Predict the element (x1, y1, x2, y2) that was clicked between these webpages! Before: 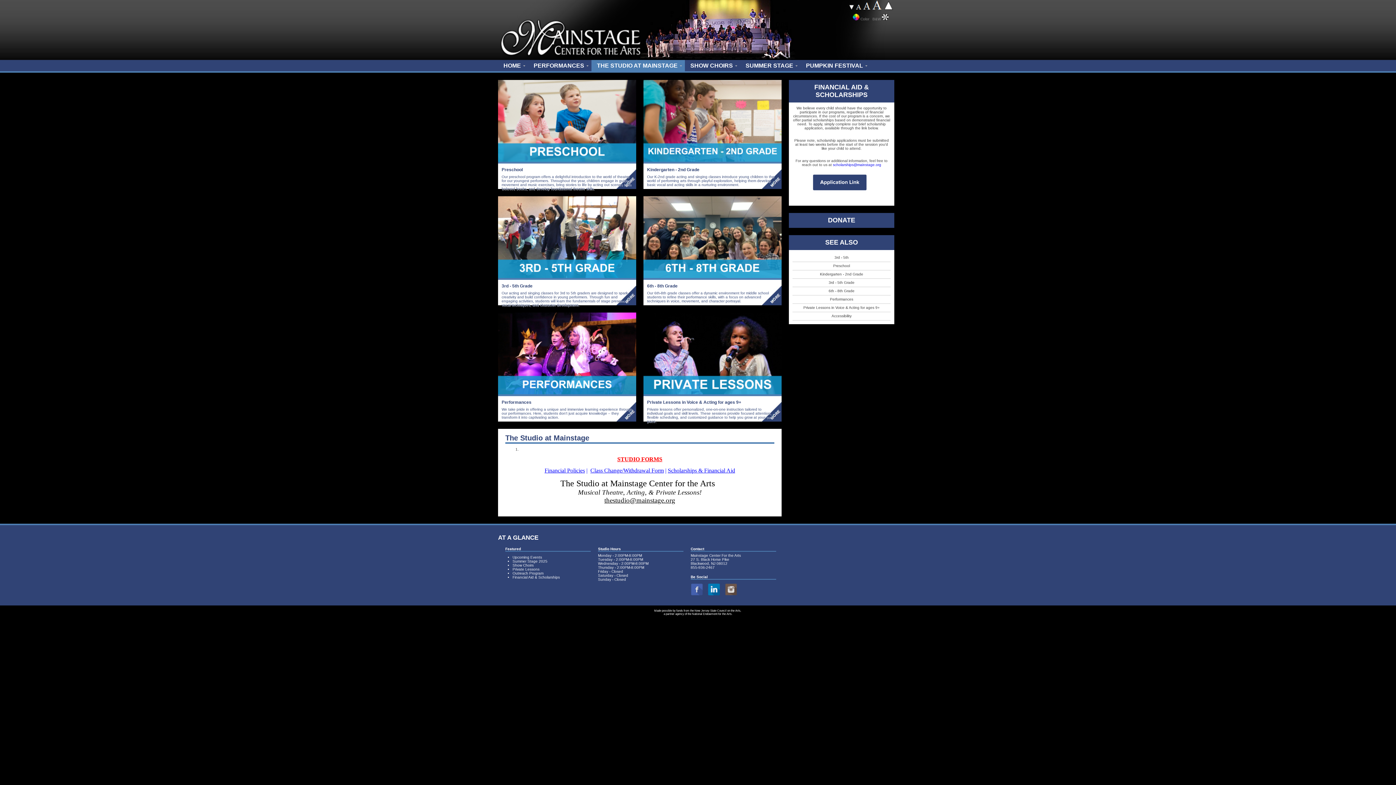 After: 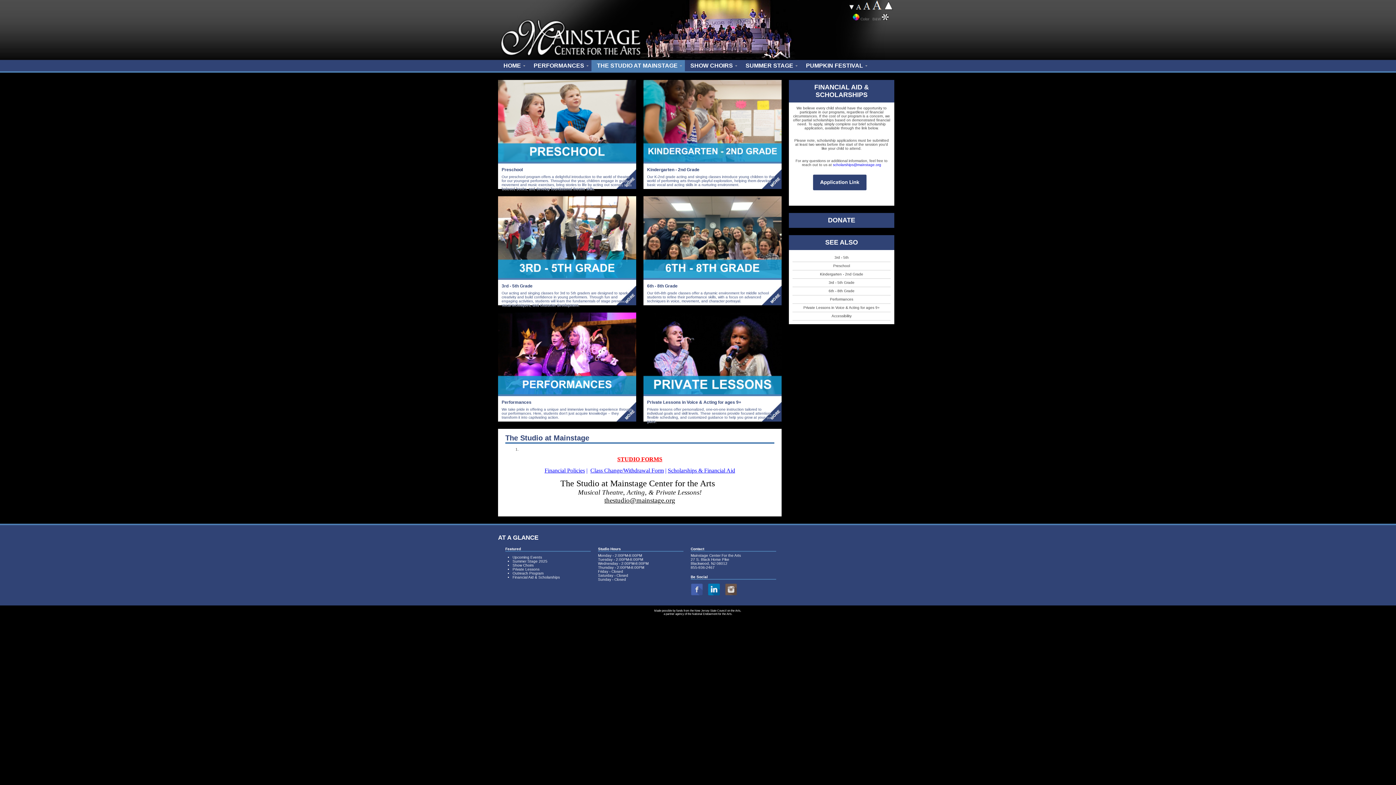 Action: label: scholarships@mainstage.org bbox: (833, 162, 881, 166)